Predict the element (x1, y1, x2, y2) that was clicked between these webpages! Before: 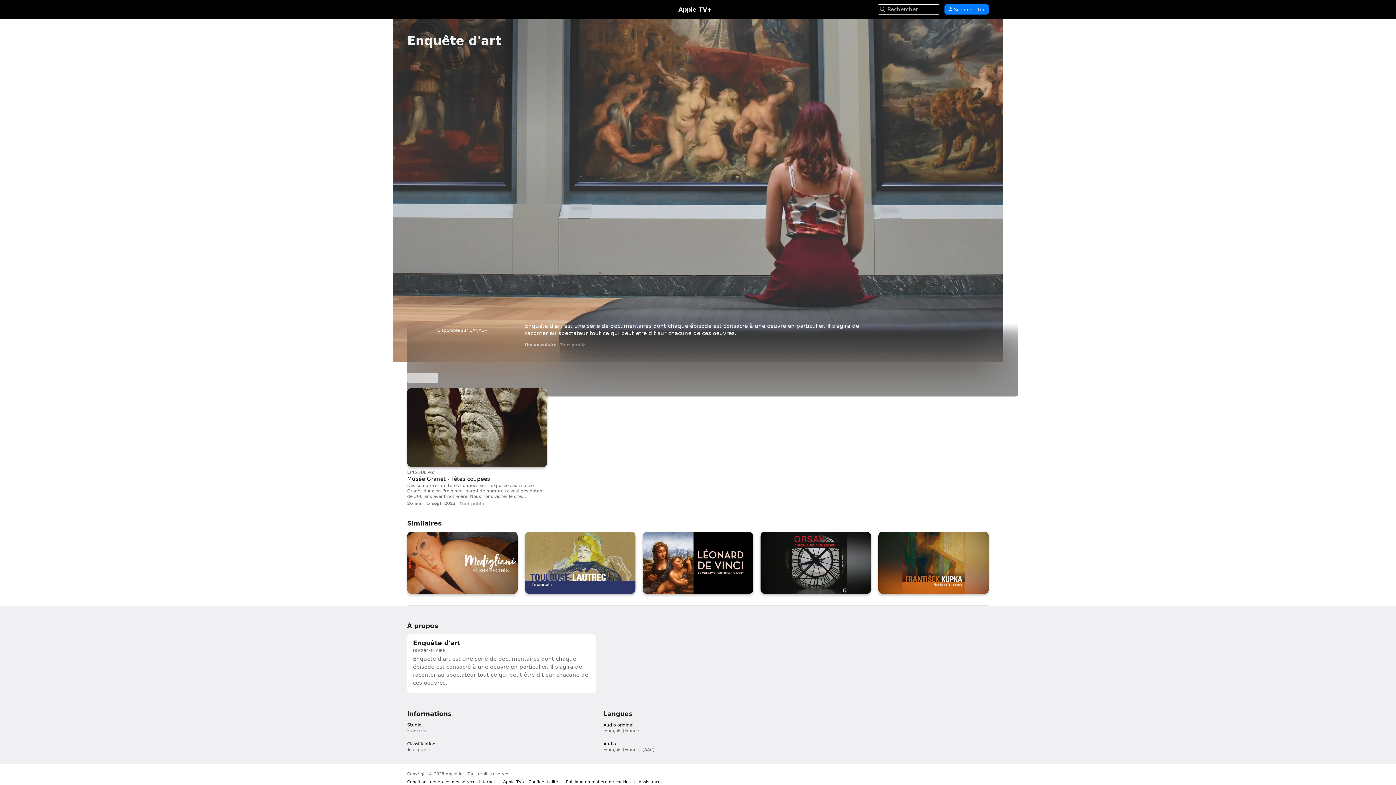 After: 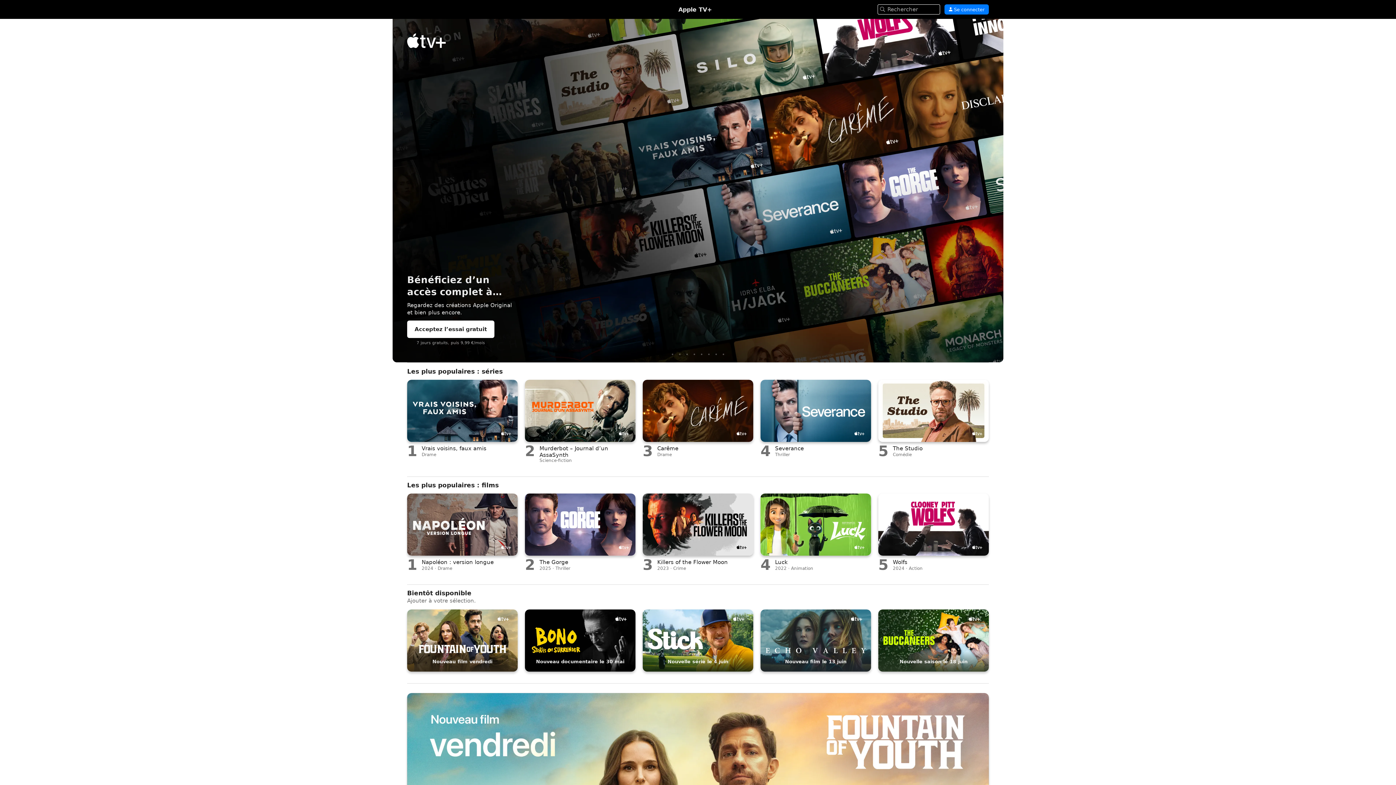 Action: bbox: (678, 6, 712, 12) label: Apple TV+